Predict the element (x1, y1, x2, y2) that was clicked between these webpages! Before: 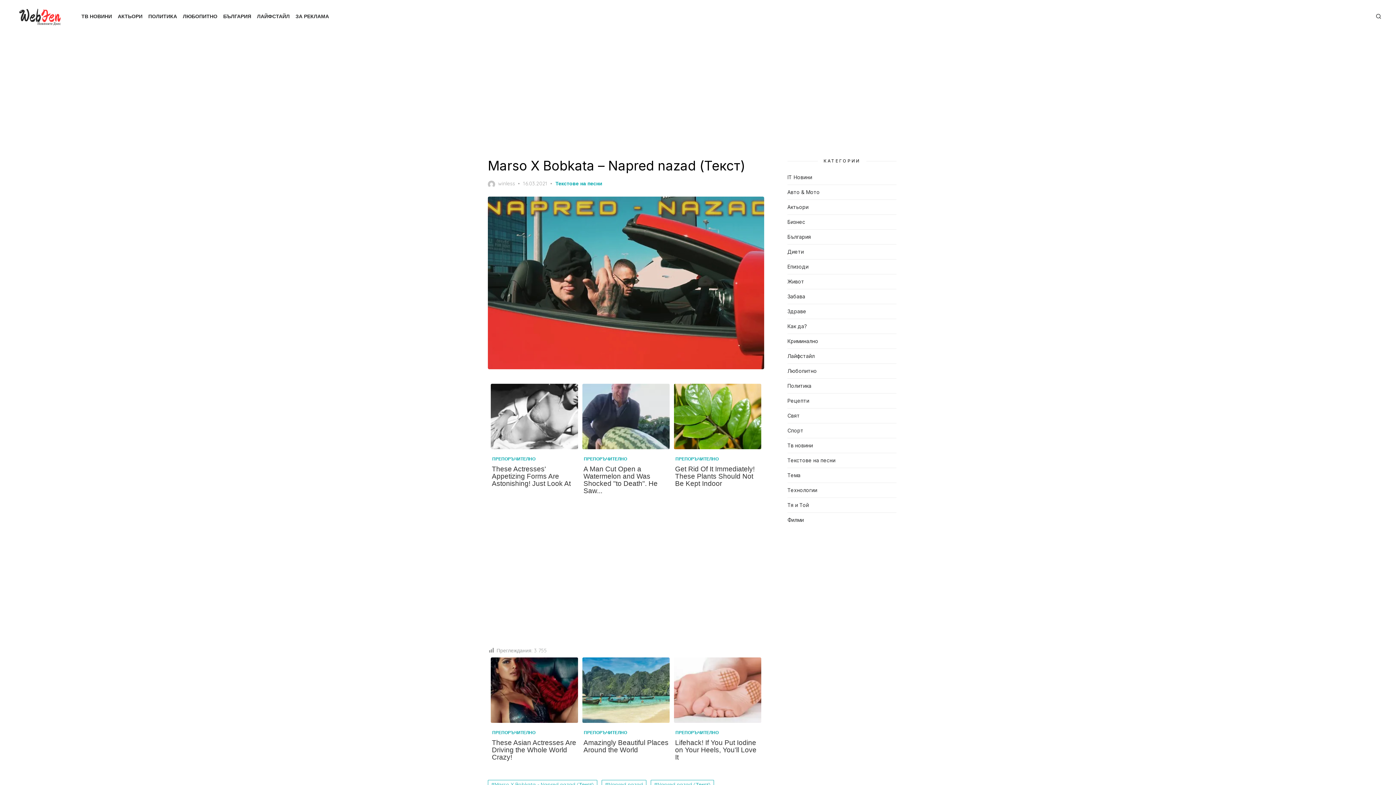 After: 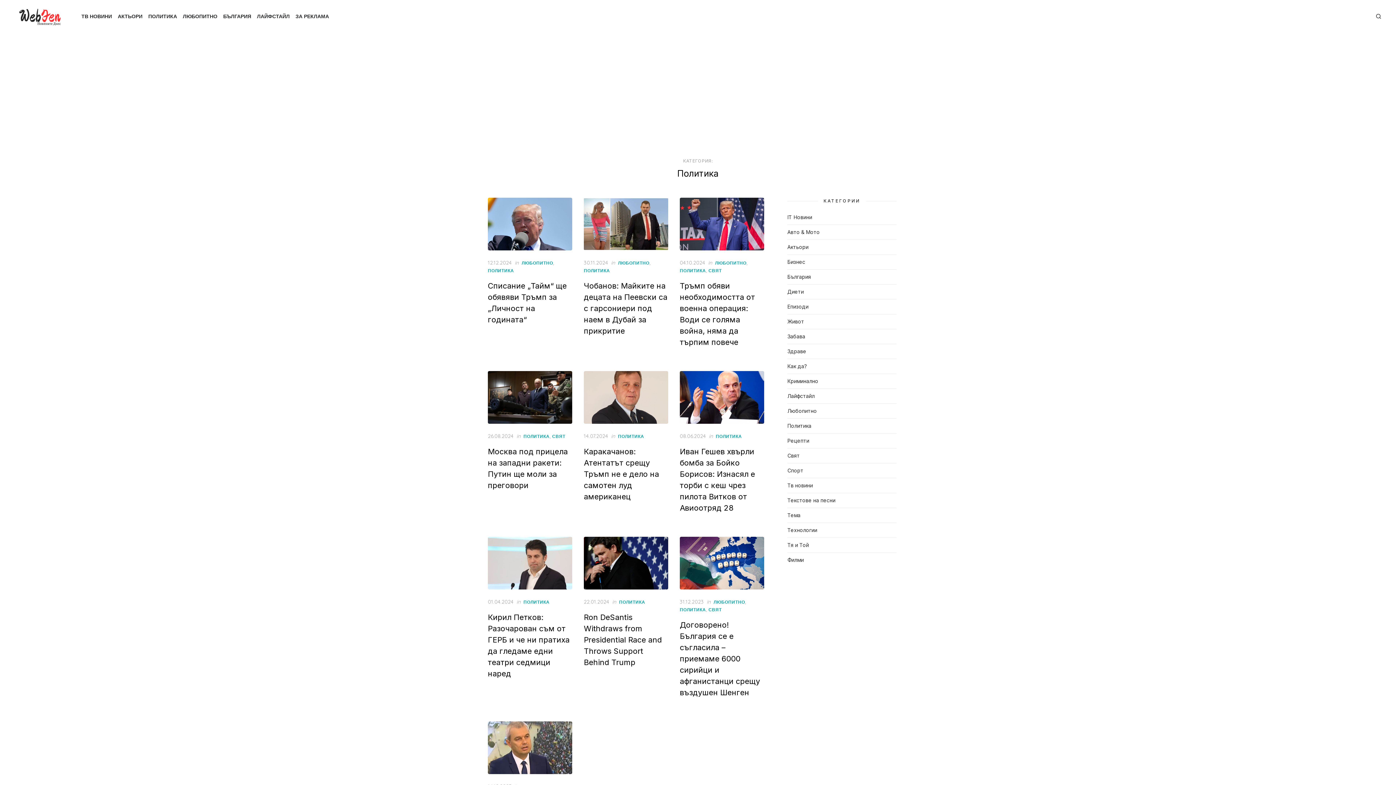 Action: label: Политика bbox: (787, 381, 811, 390)